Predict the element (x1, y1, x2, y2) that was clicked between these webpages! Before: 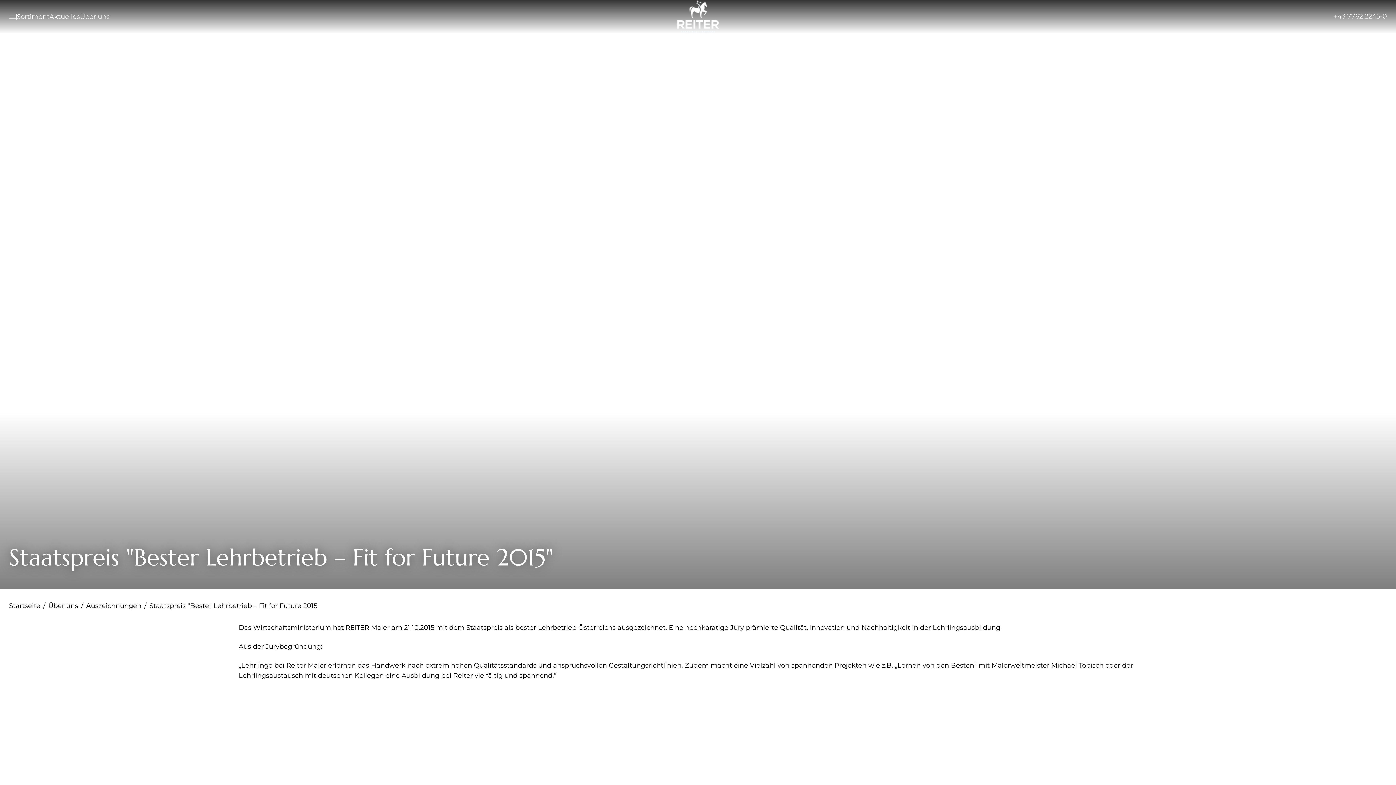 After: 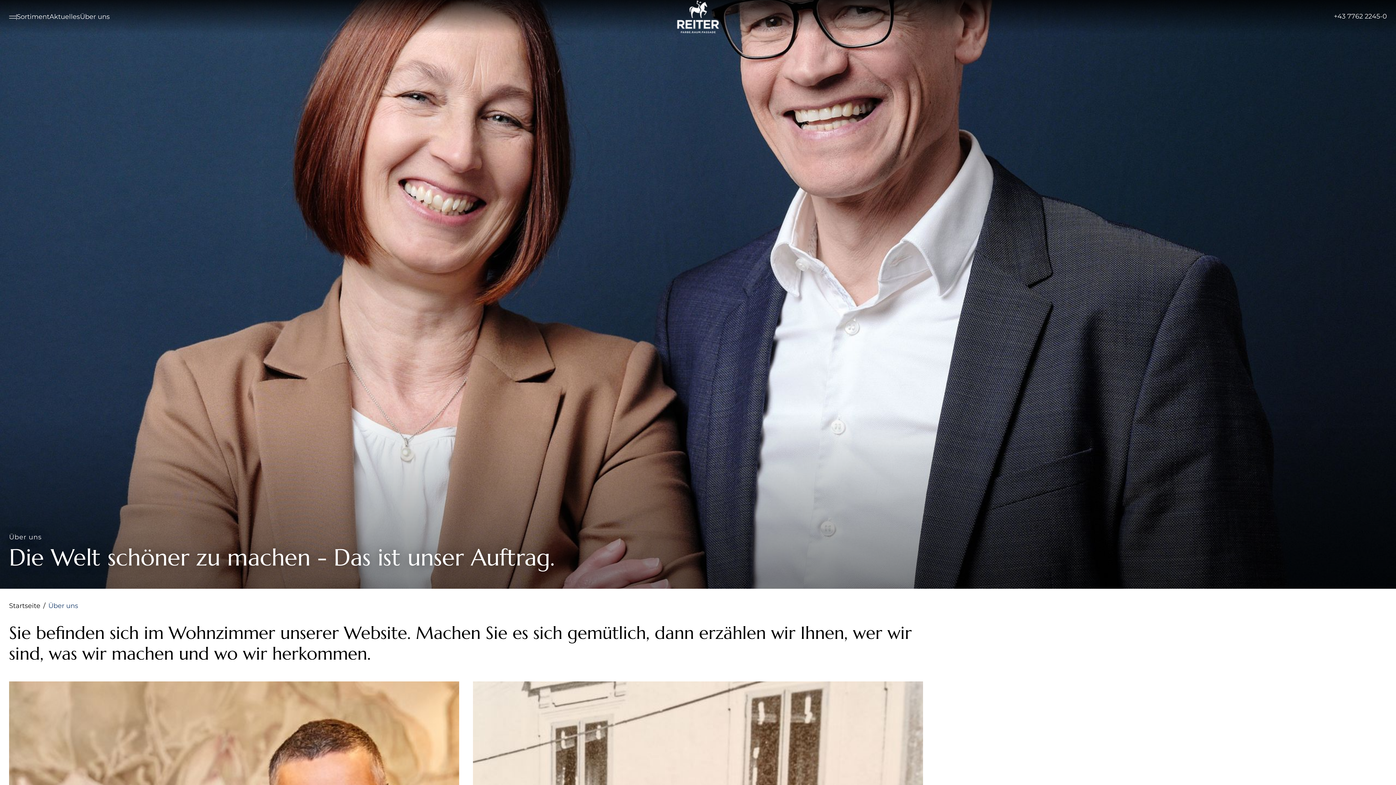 Action: label: Über uns/ bbox: (48, 601, 86, 611)